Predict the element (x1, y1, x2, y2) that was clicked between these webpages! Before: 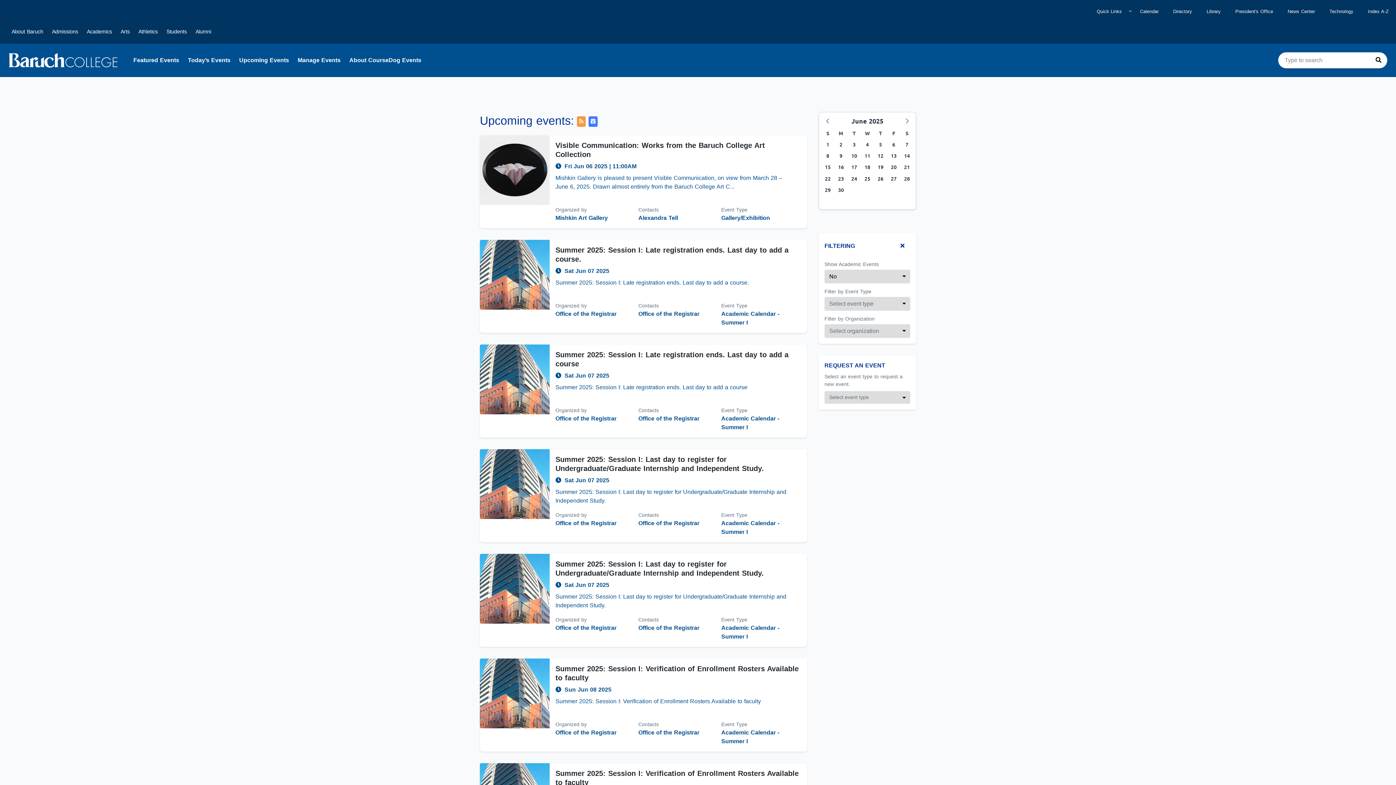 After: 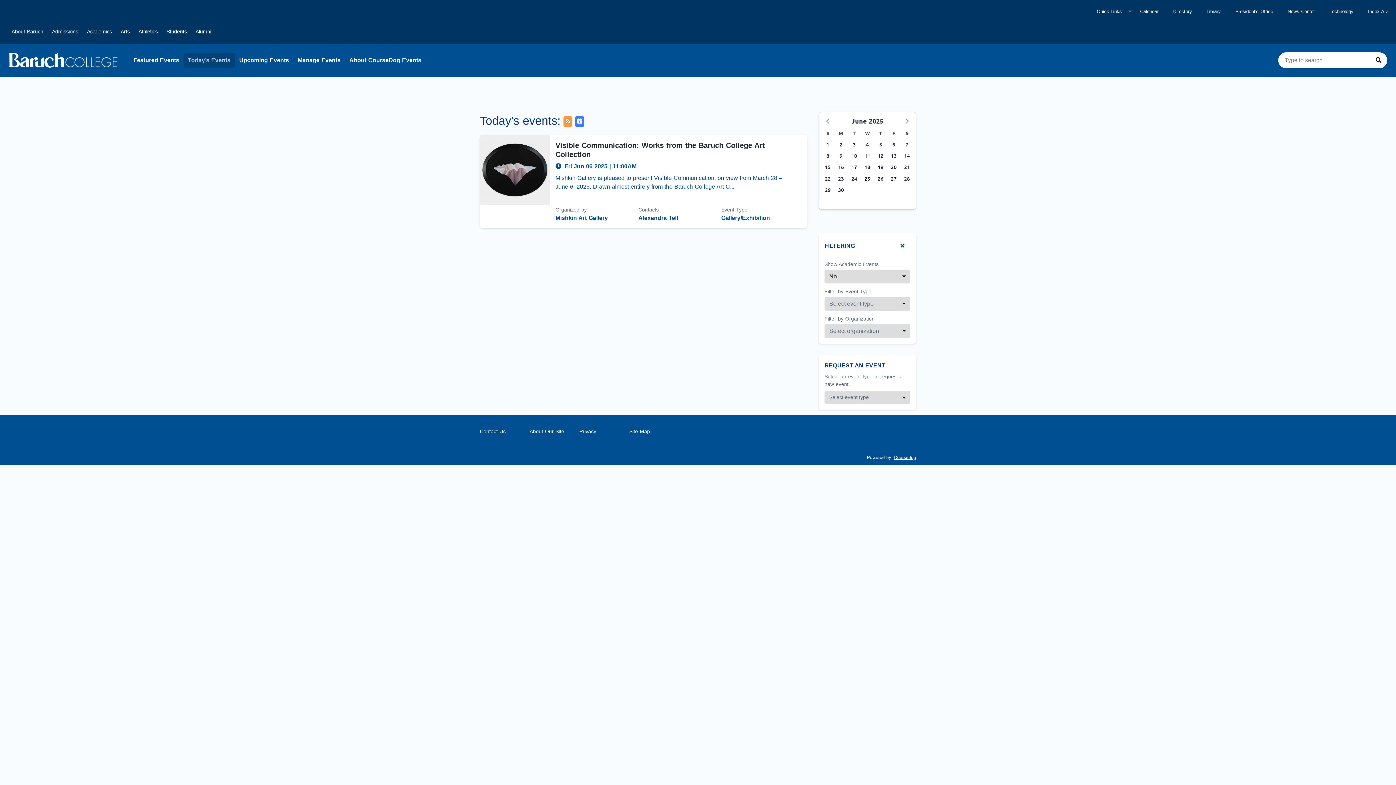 Action: label: Today’s Events bbox: (183, 53, 234, 67)